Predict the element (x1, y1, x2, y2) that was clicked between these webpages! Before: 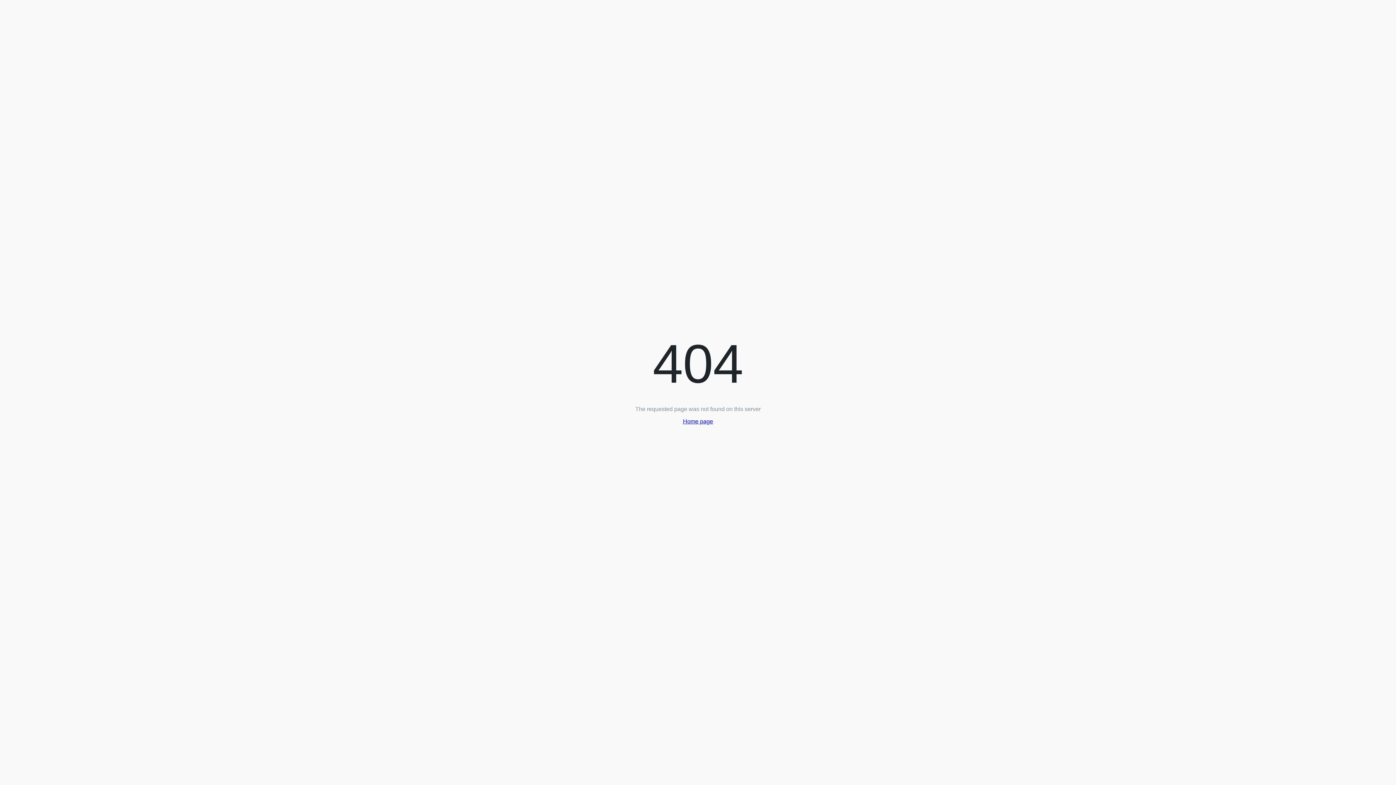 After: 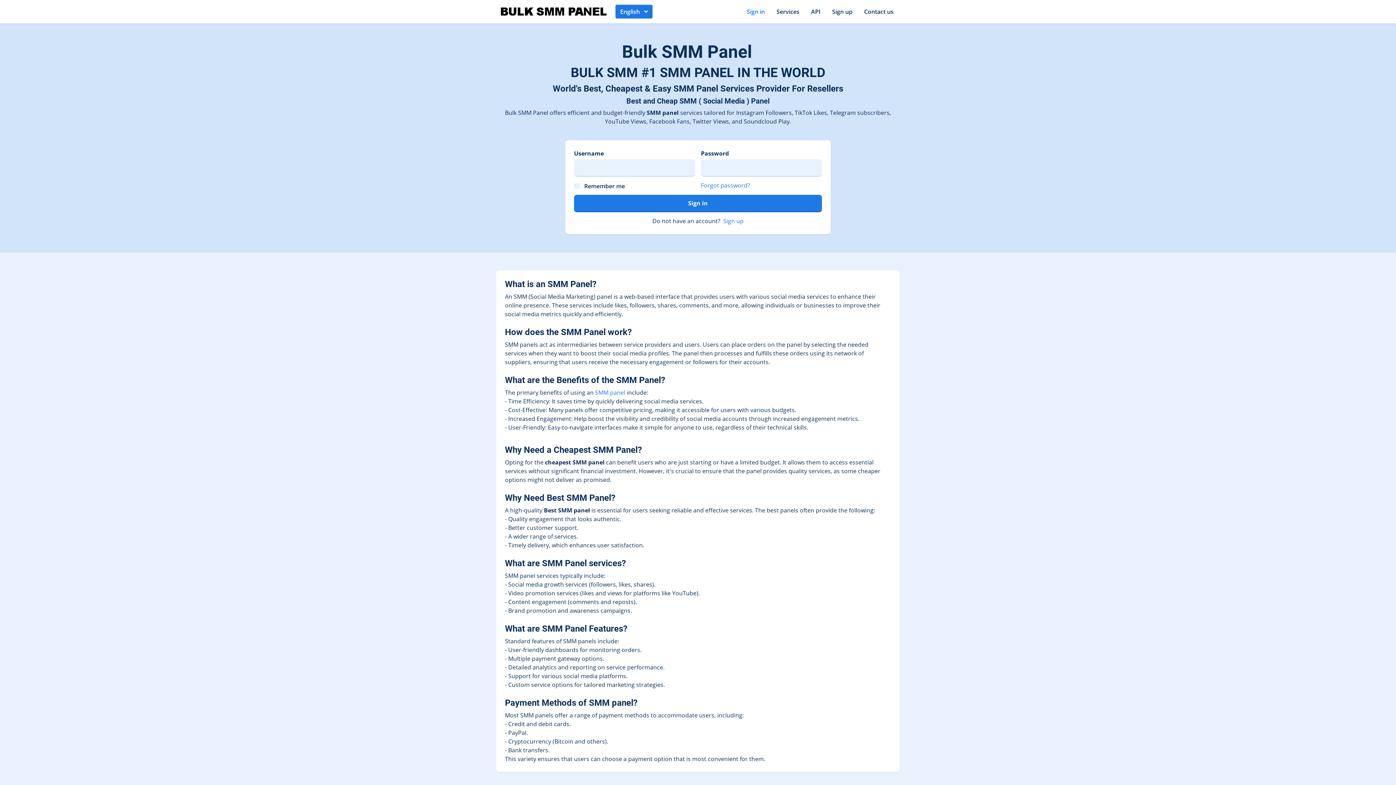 Action: bbox: (683, 418, 713, 424) label: Home page